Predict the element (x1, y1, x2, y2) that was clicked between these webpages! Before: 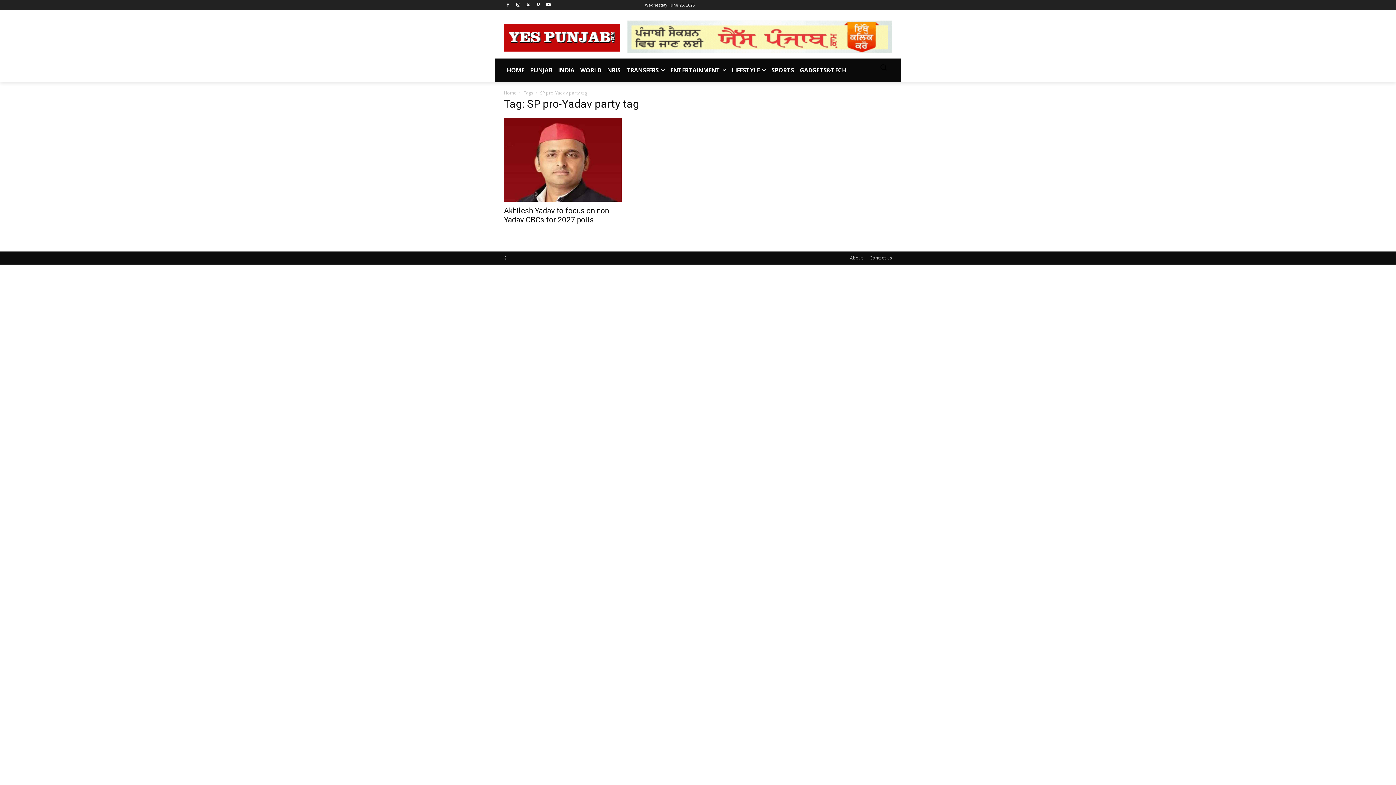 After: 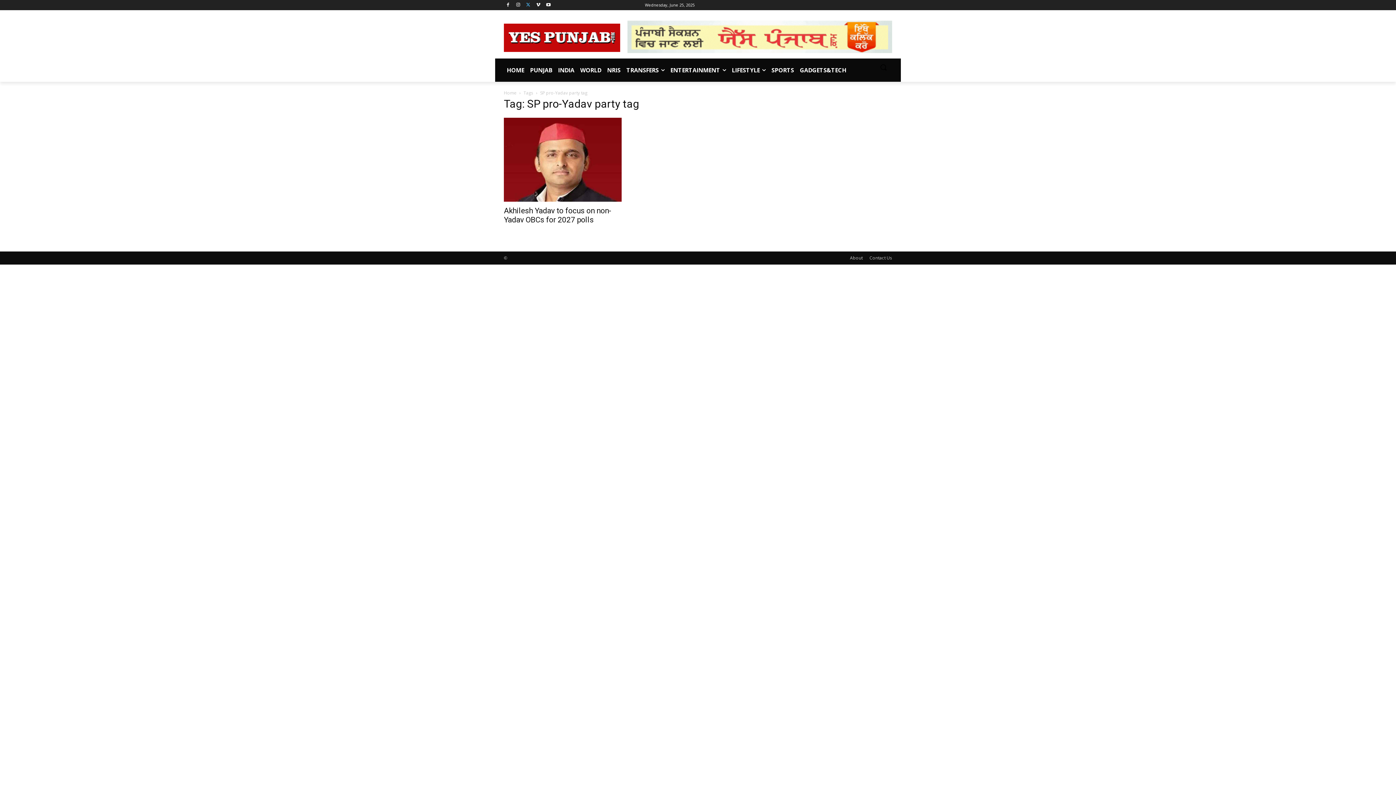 Action: bbox: (524, 0, 532, 9)